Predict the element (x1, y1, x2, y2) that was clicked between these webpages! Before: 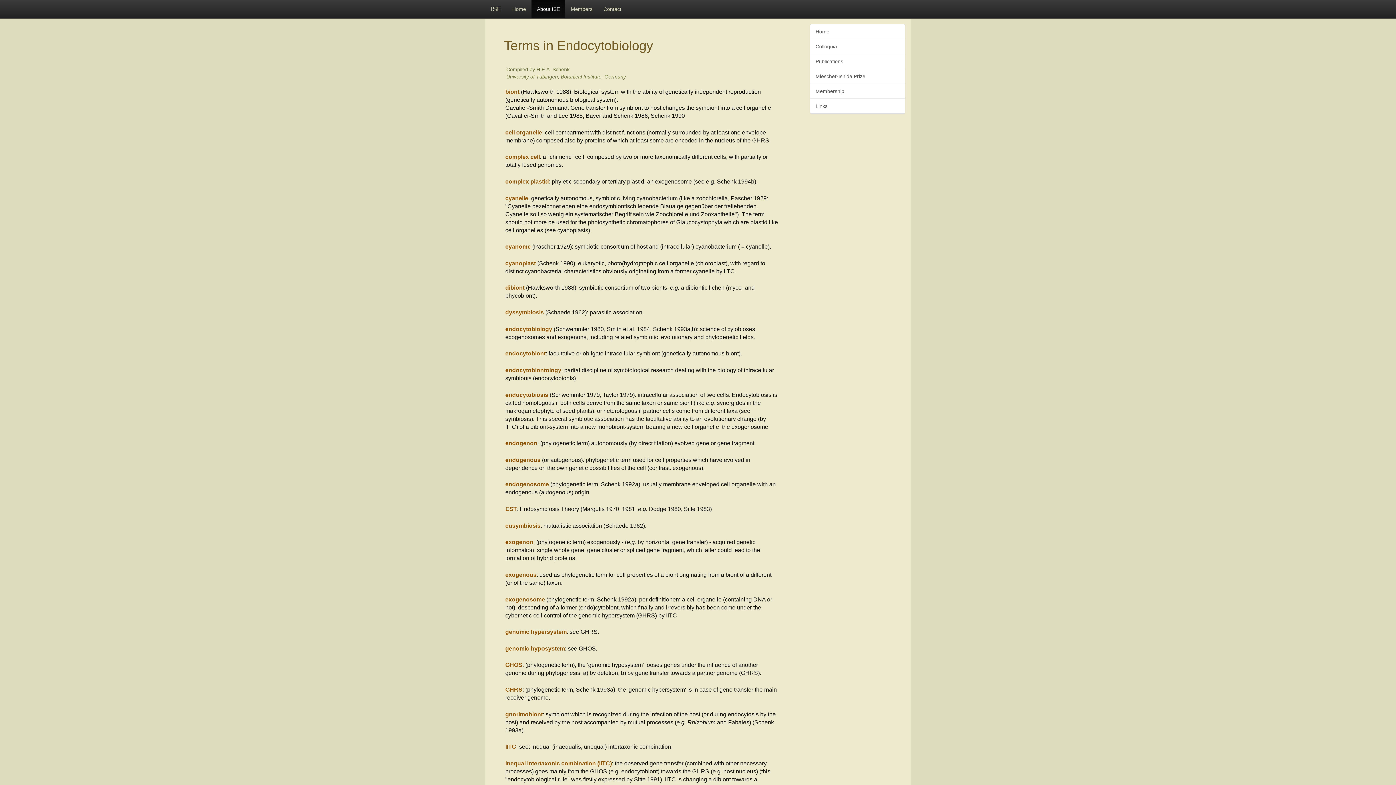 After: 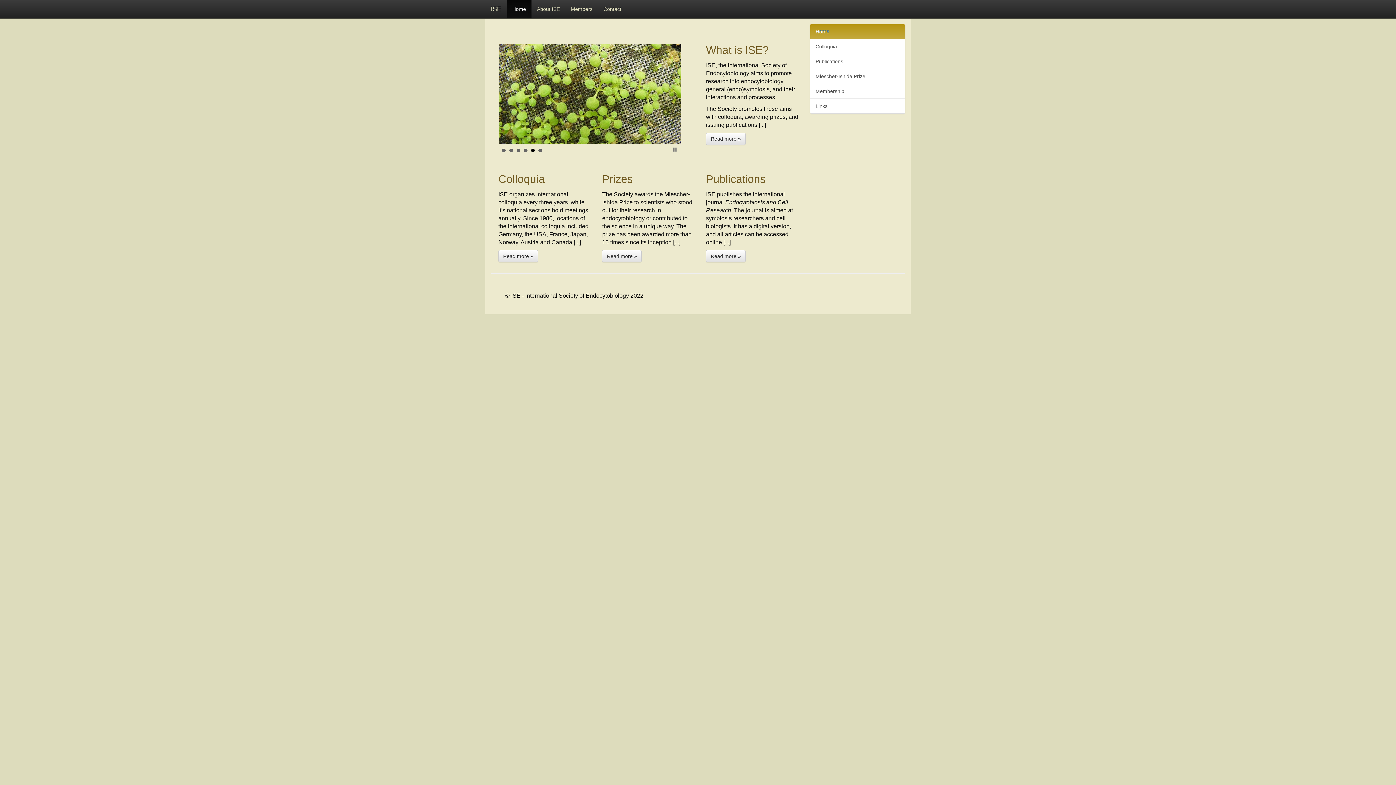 Action: label: ISE bbox: (485, 0, 506, 18)